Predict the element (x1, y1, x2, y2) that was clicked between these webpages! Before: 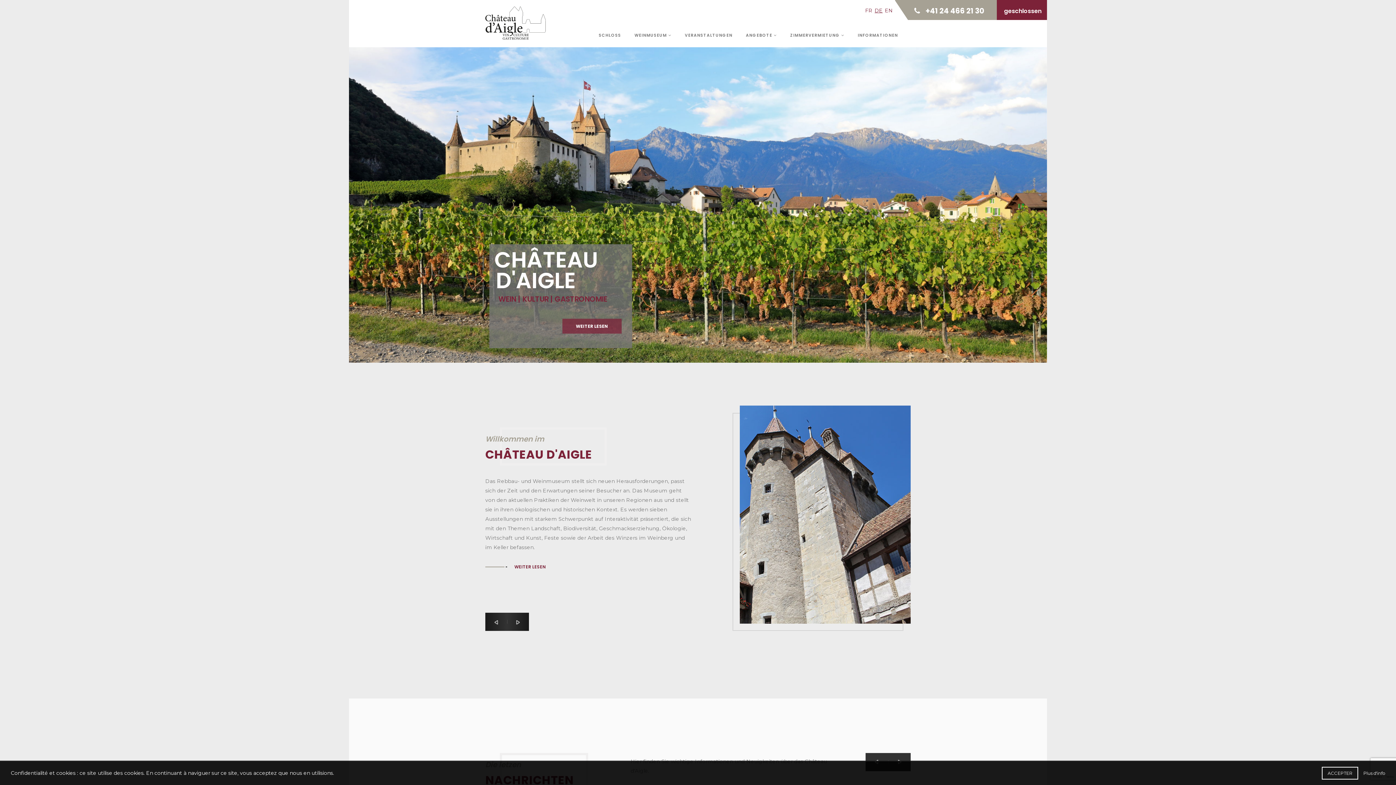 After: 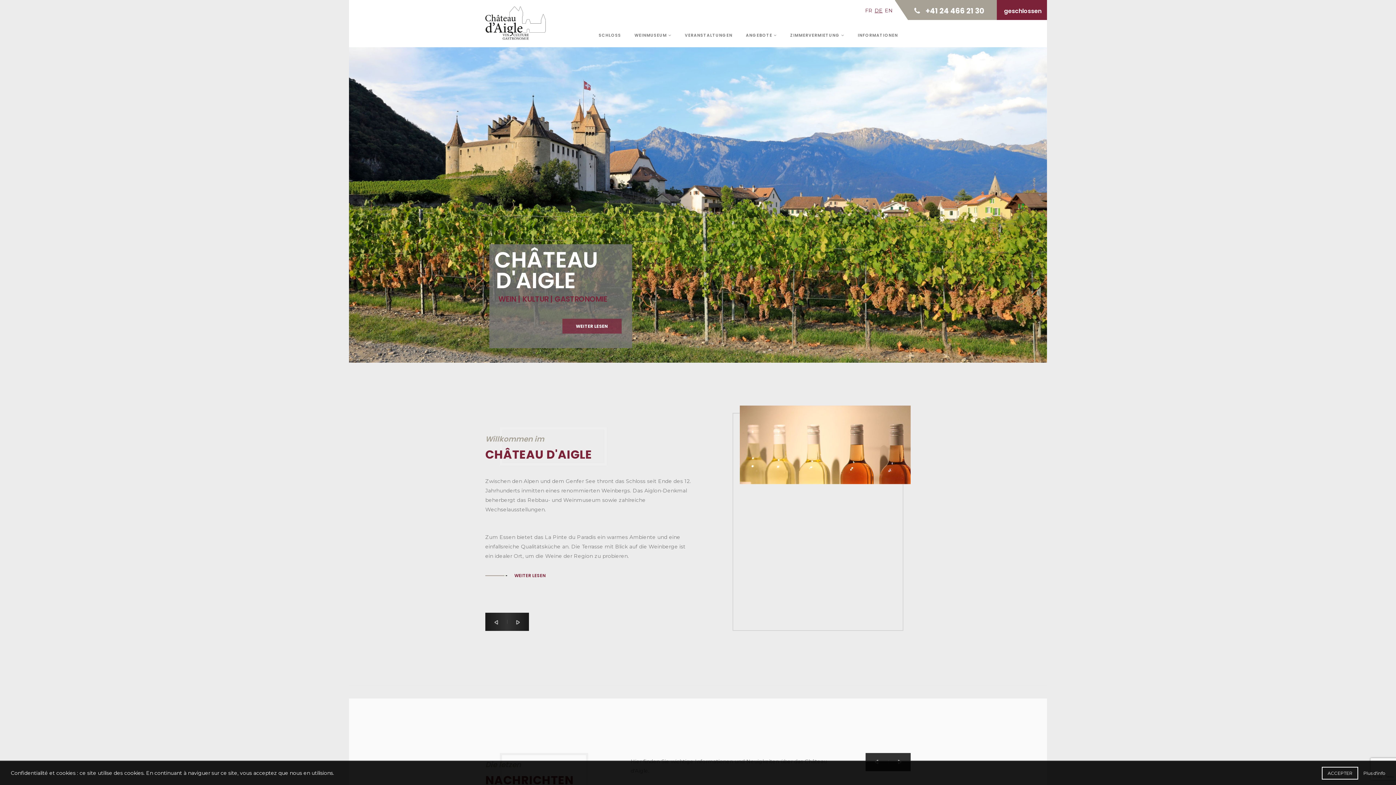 Action: label: DE bbox: (874, 7, 882, 13)